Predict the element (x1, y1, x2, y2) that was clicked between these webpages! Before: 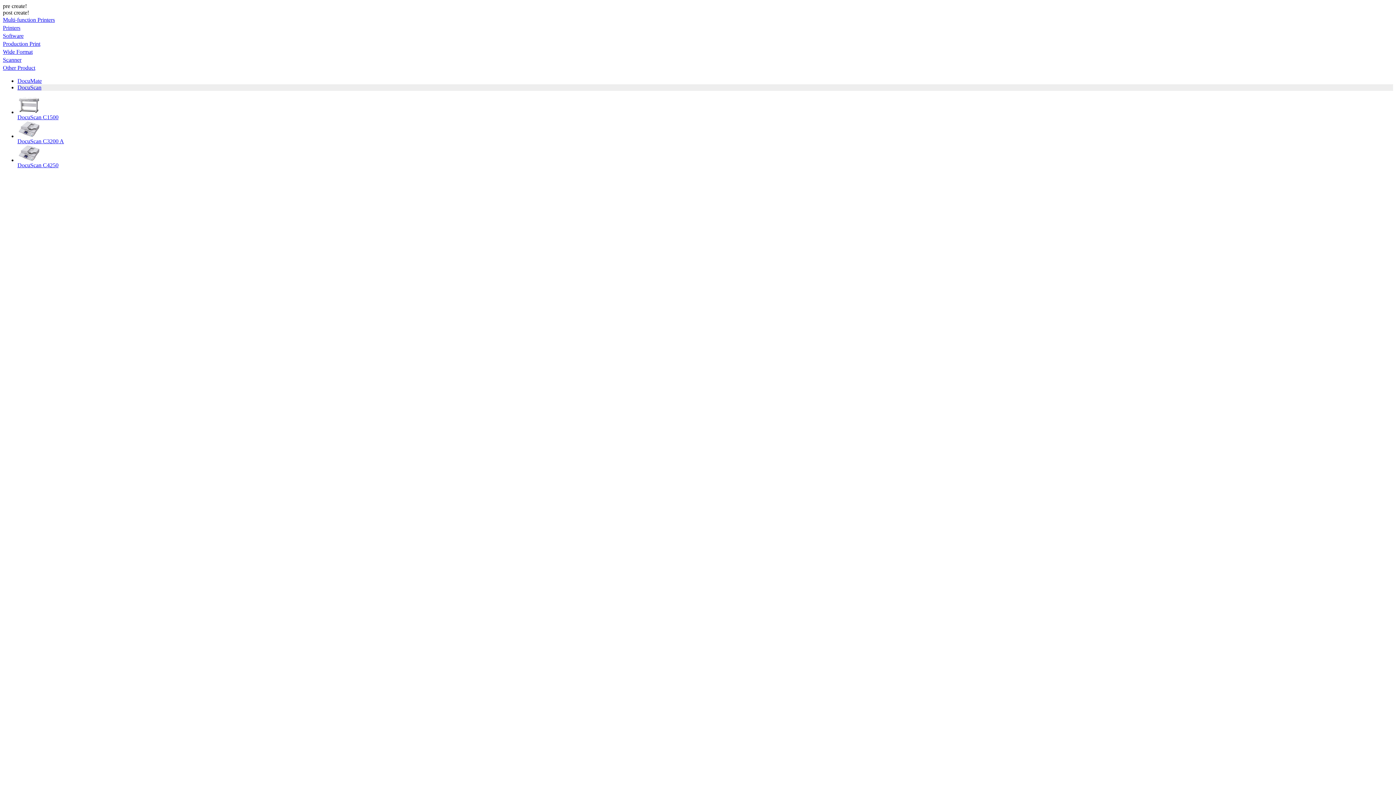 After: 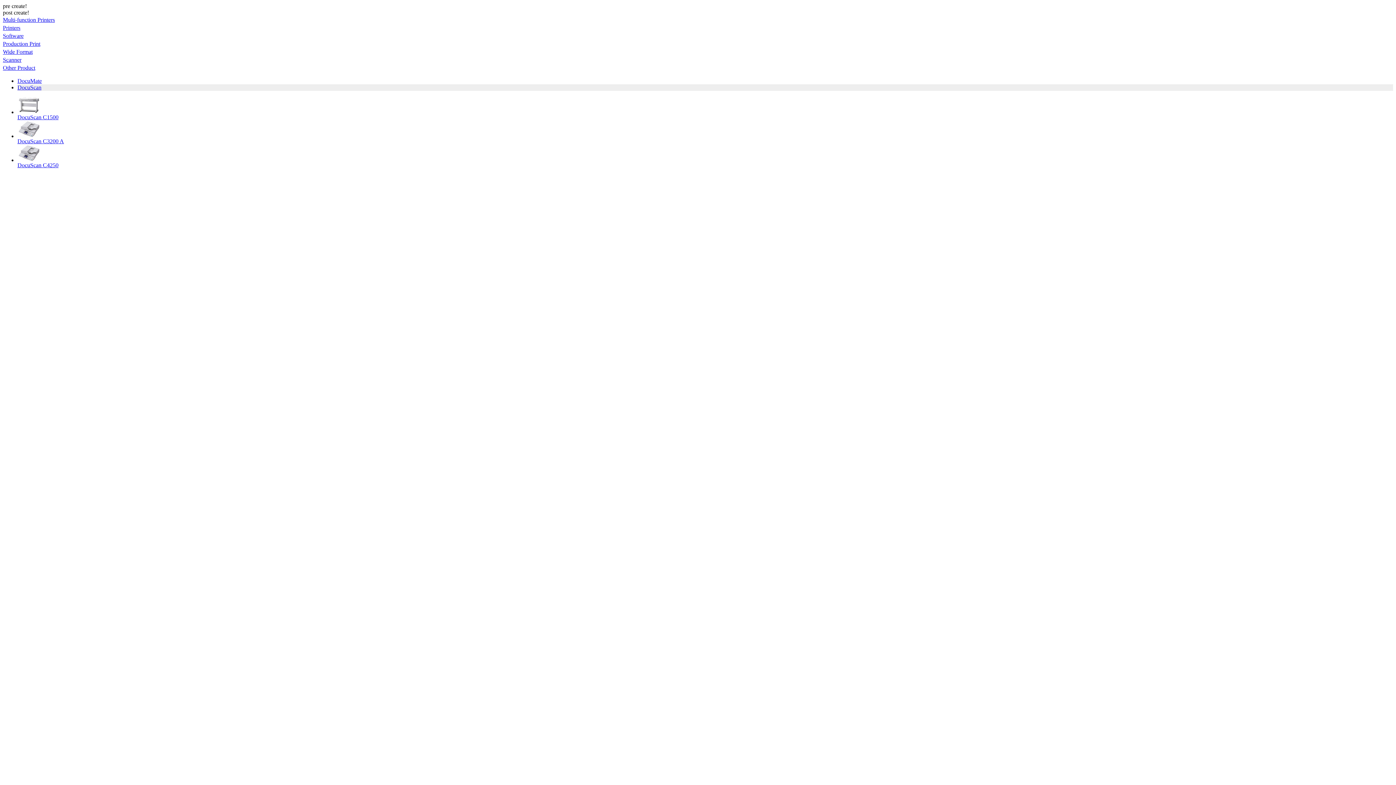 Action: bbox: (17, 84, 41, 90) label: DocuScan